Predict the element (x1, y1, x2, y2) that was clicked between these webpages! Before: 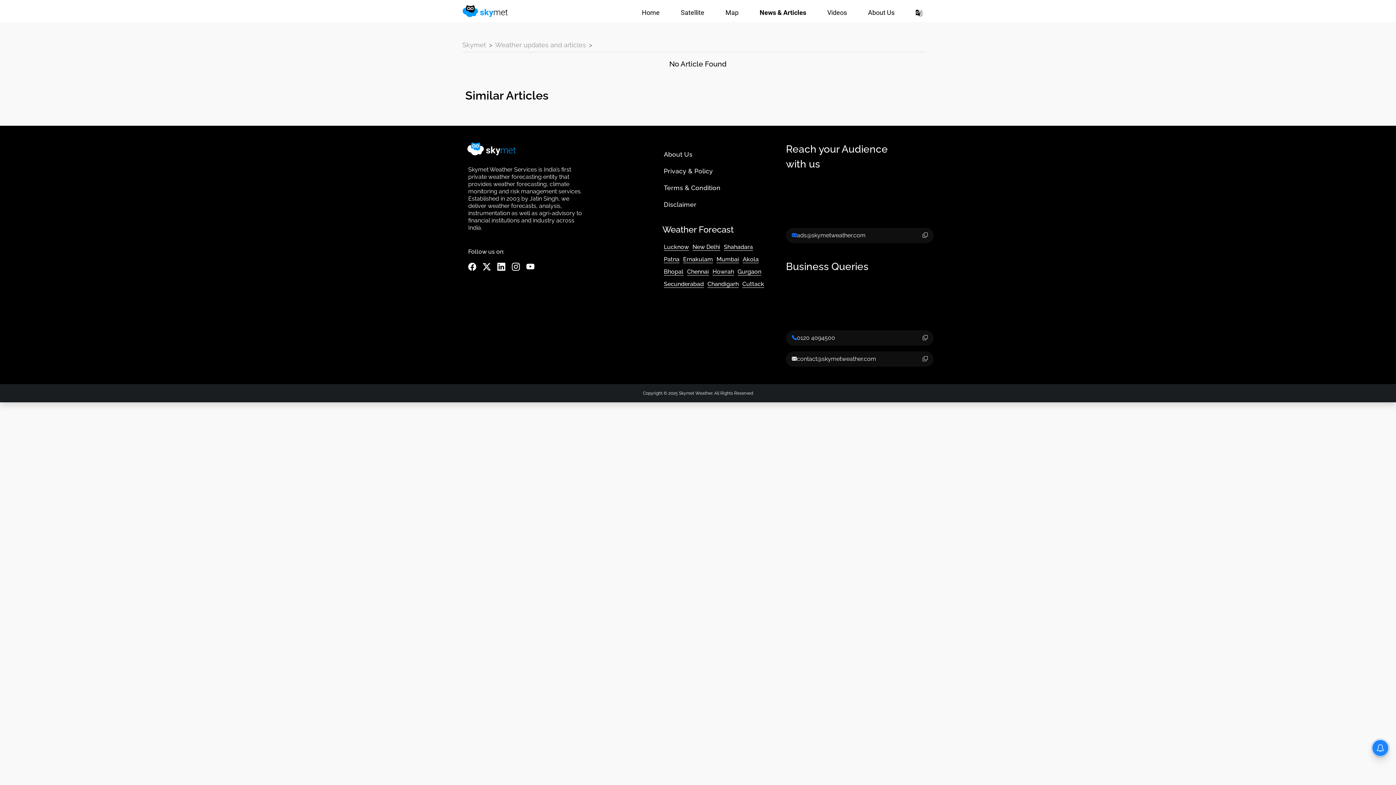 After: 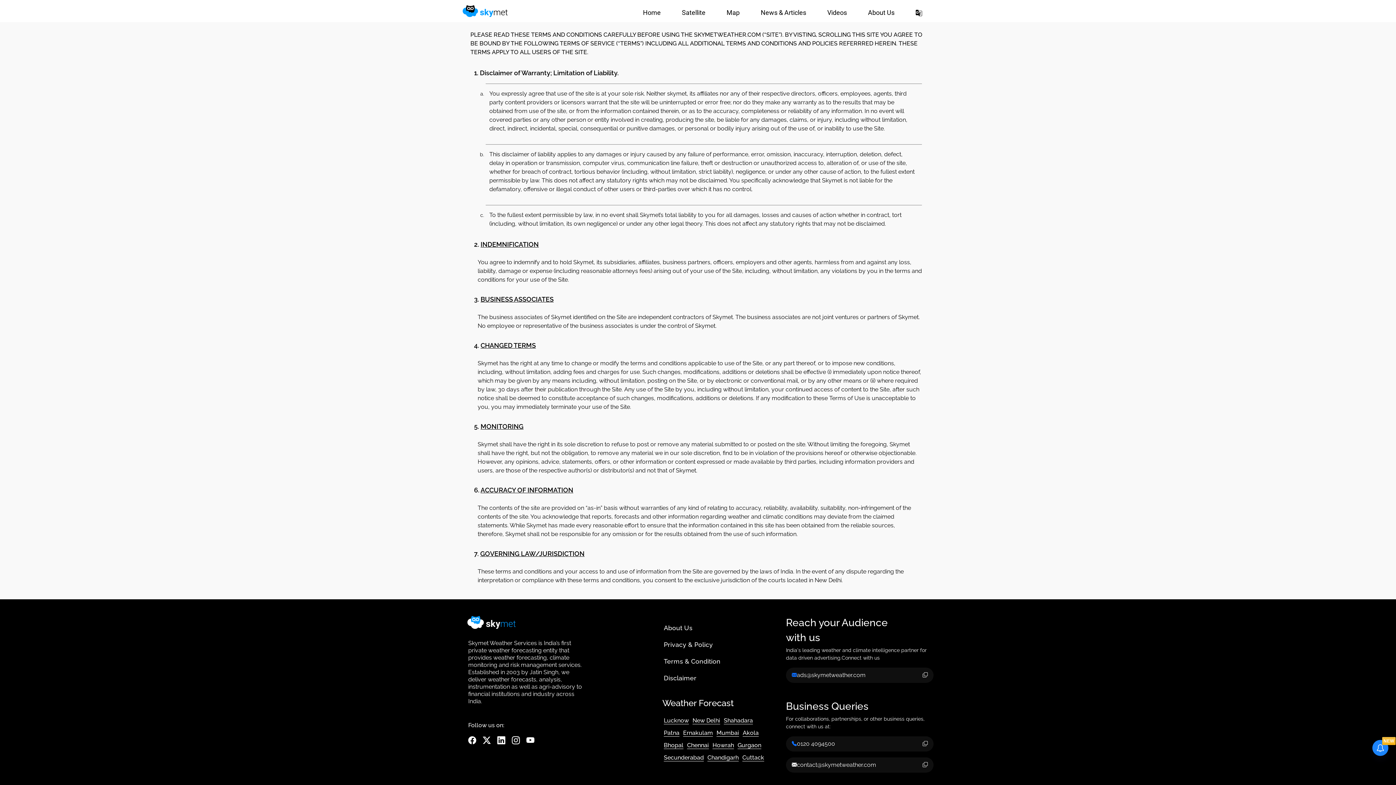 Action: bbox: (664, 179, 772, 196) label: Terms & Condition